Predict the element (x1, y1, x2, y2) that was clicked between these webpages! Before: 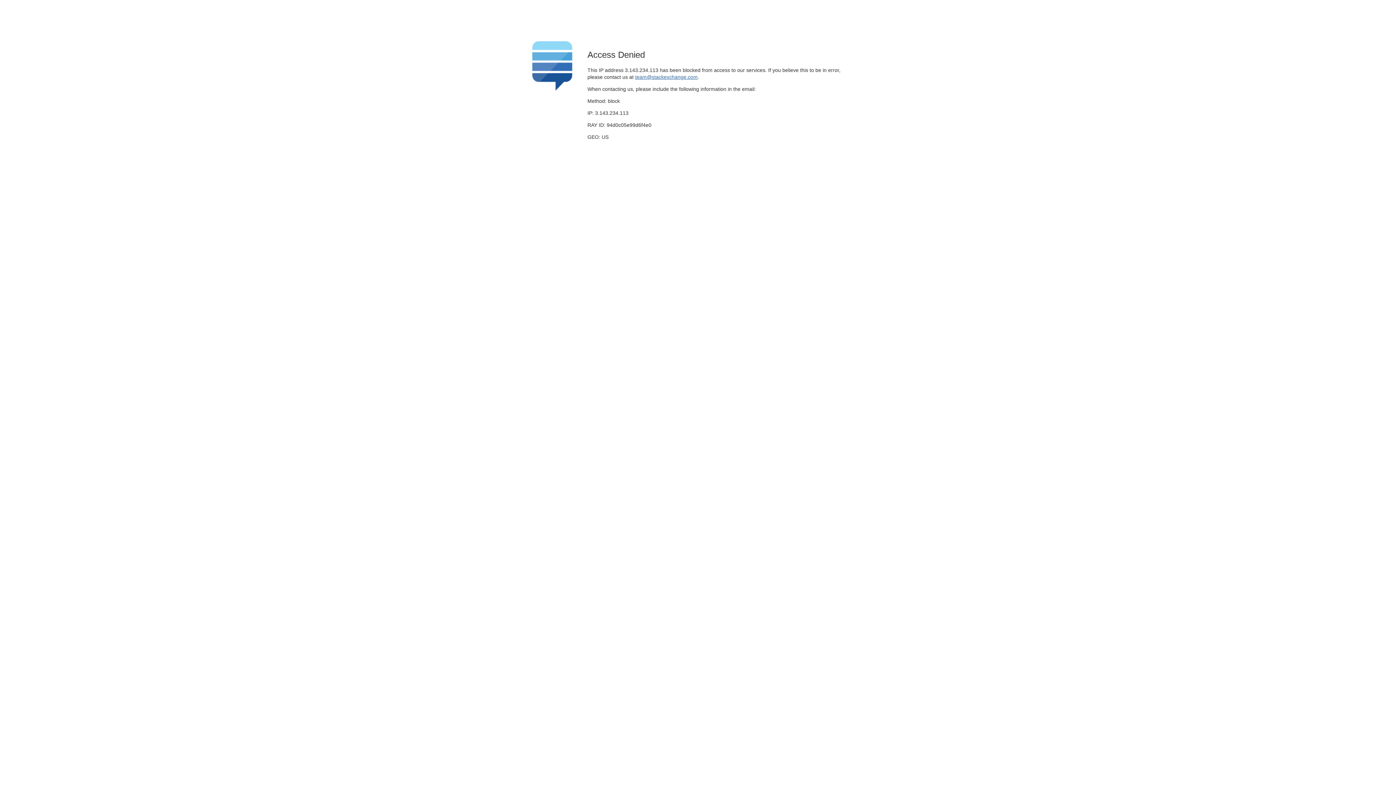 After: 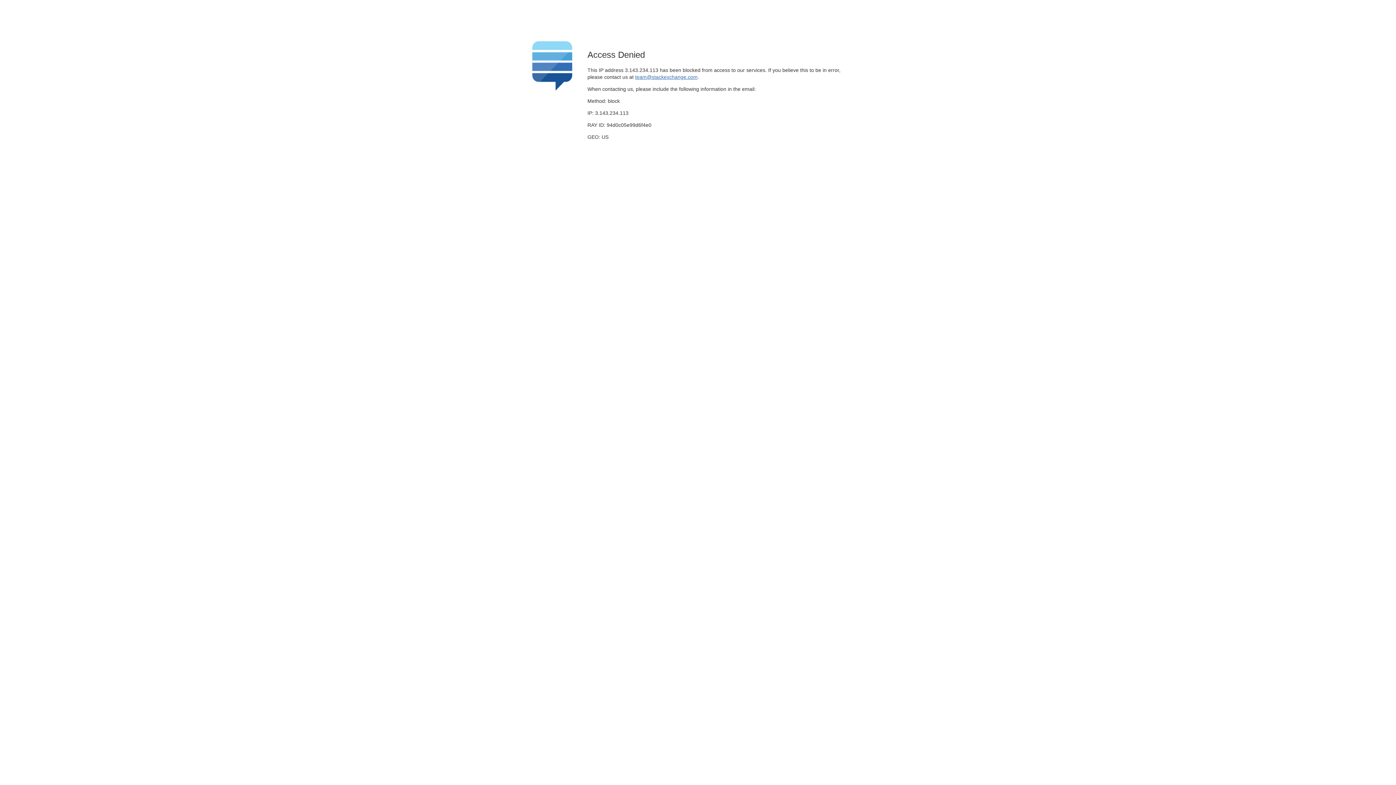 Action: label: team@stackexchange.com bbox: (635, 74, 697, 79)